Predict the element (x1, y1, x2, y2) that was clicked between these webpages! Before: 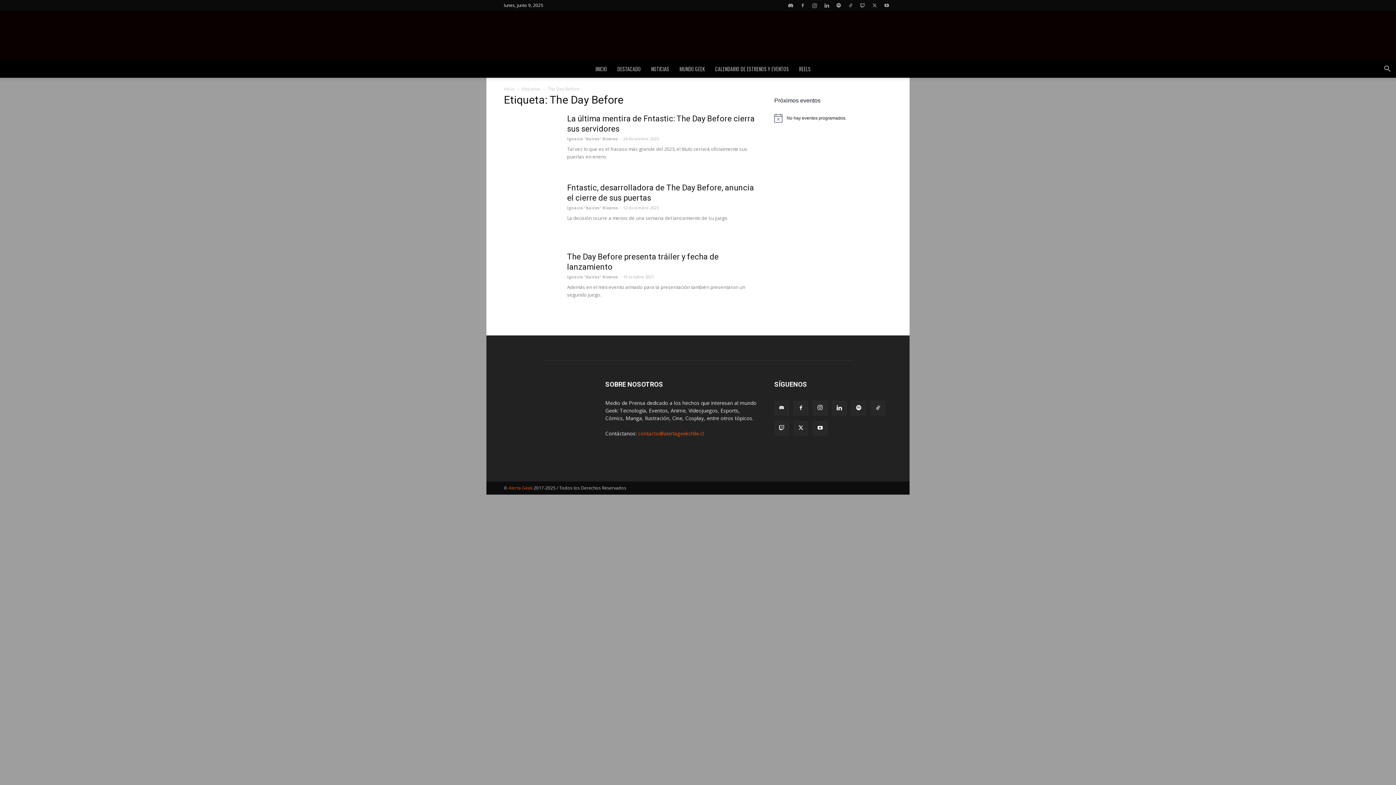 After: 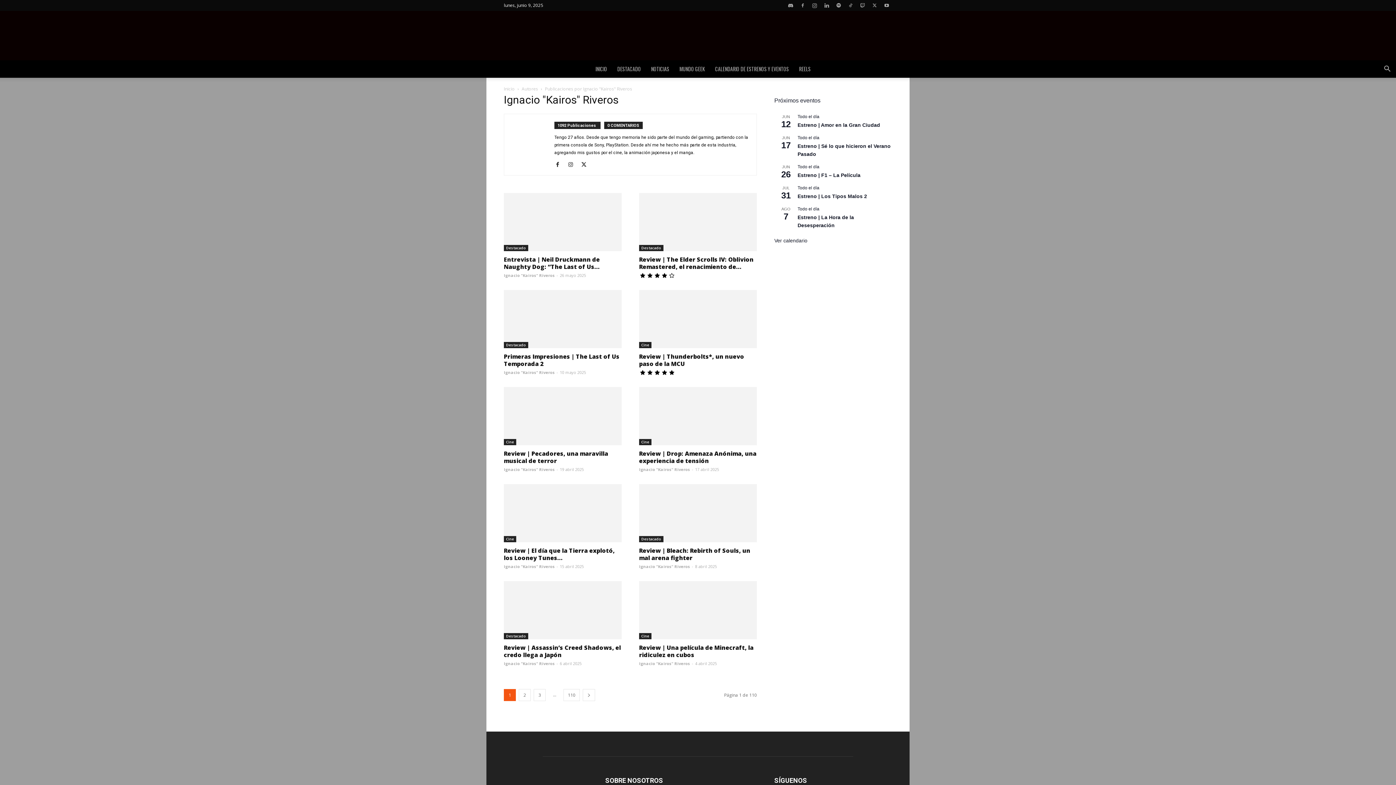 Action: bbox: (567, 274, 618, 279) label: Ignacio "Kairos" Riveros